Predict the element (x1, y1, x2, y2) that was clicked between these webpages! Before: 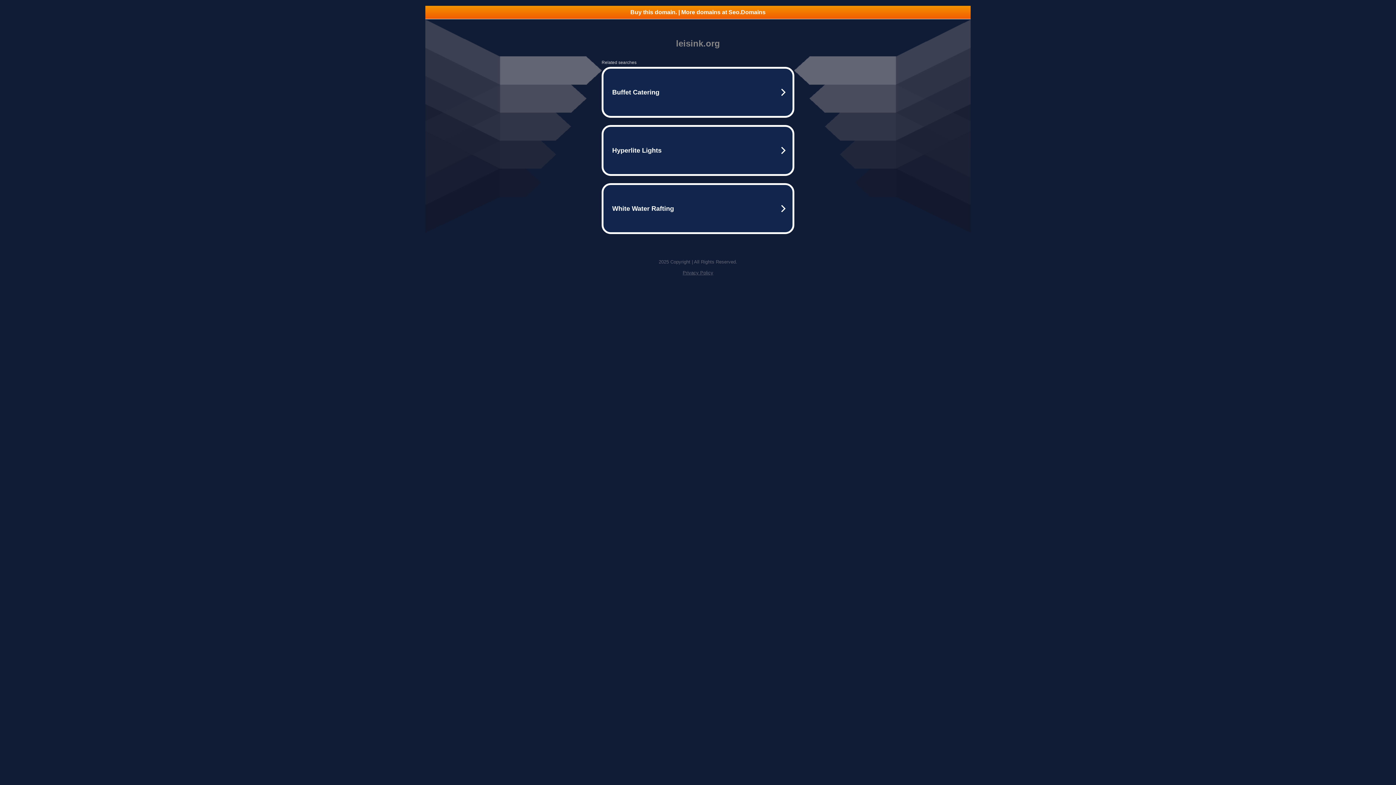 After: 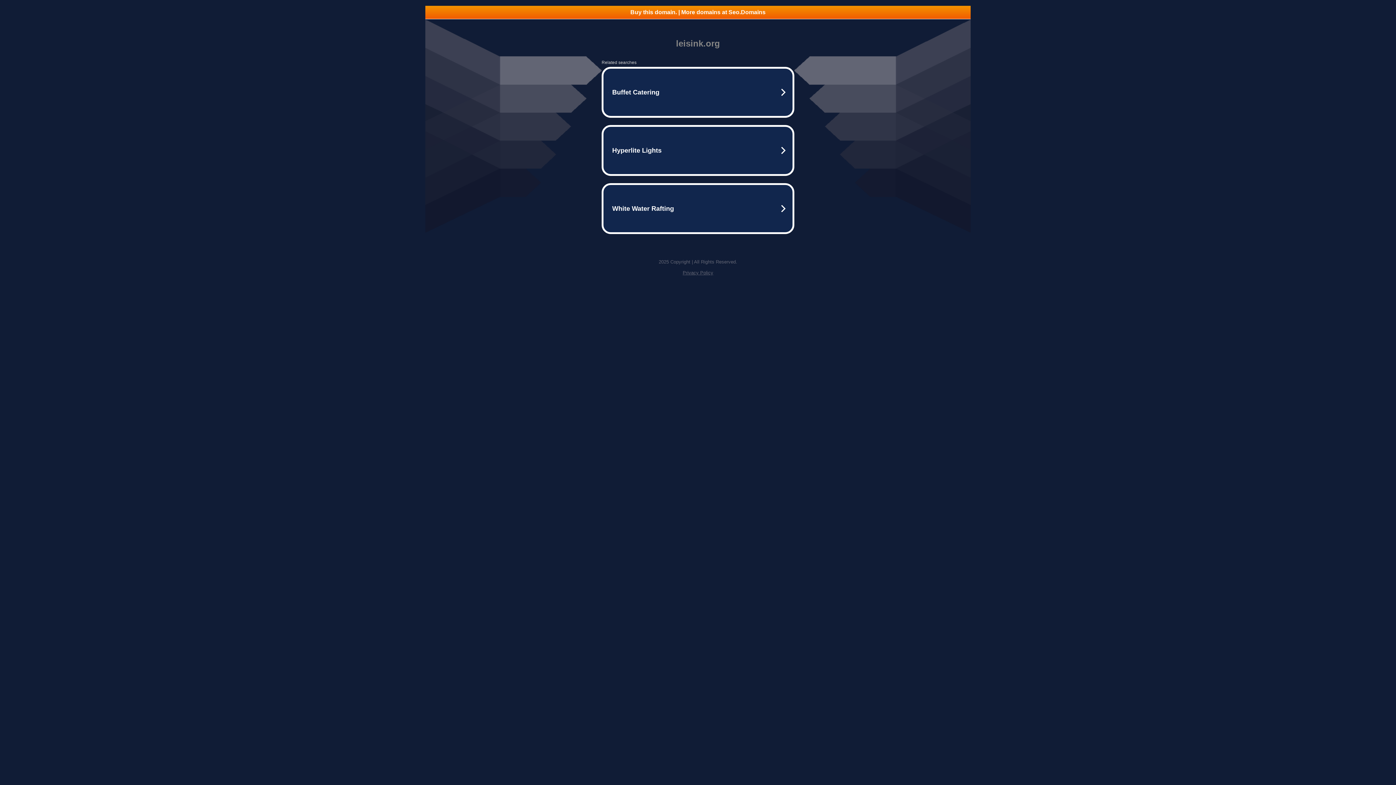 Action: bbox: (682, 270, 713, 275) label: Privacy Policy